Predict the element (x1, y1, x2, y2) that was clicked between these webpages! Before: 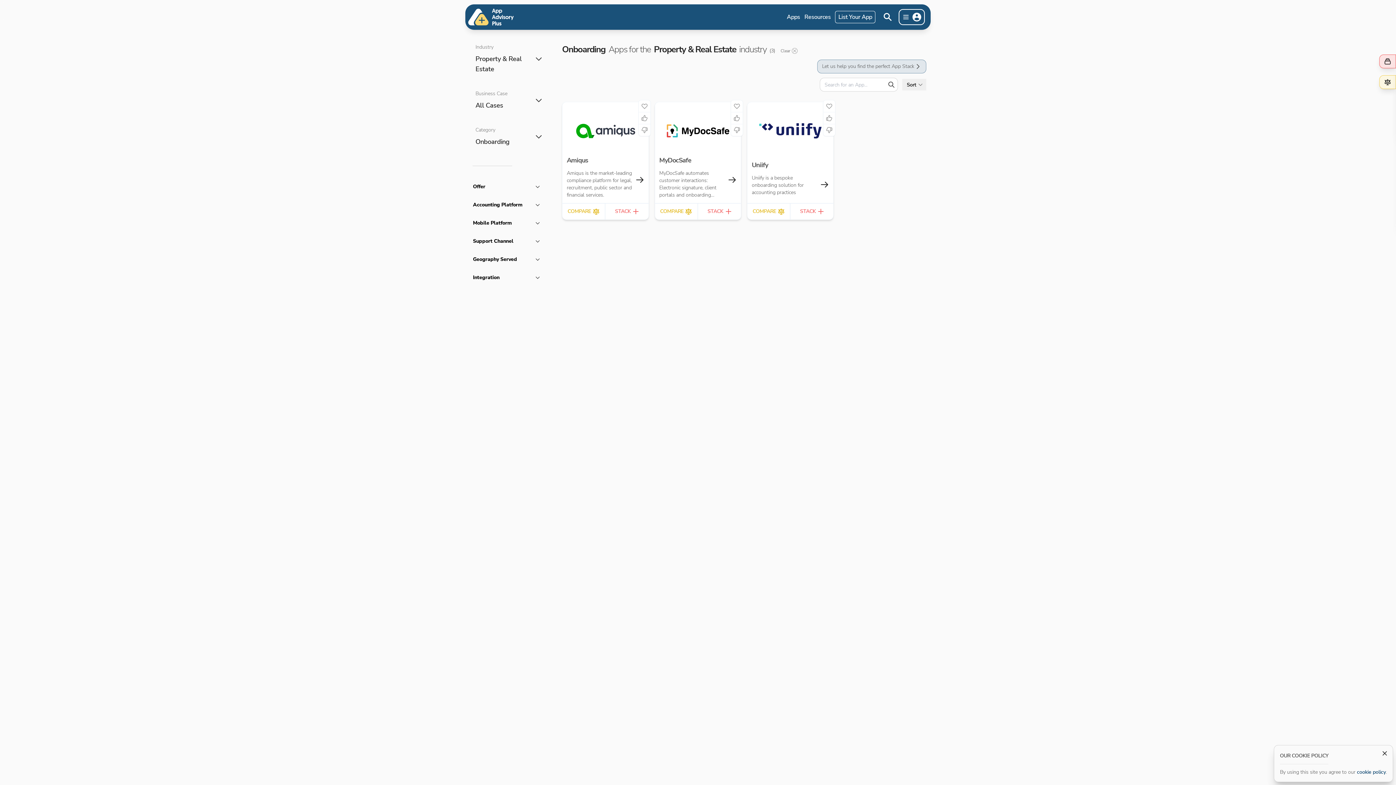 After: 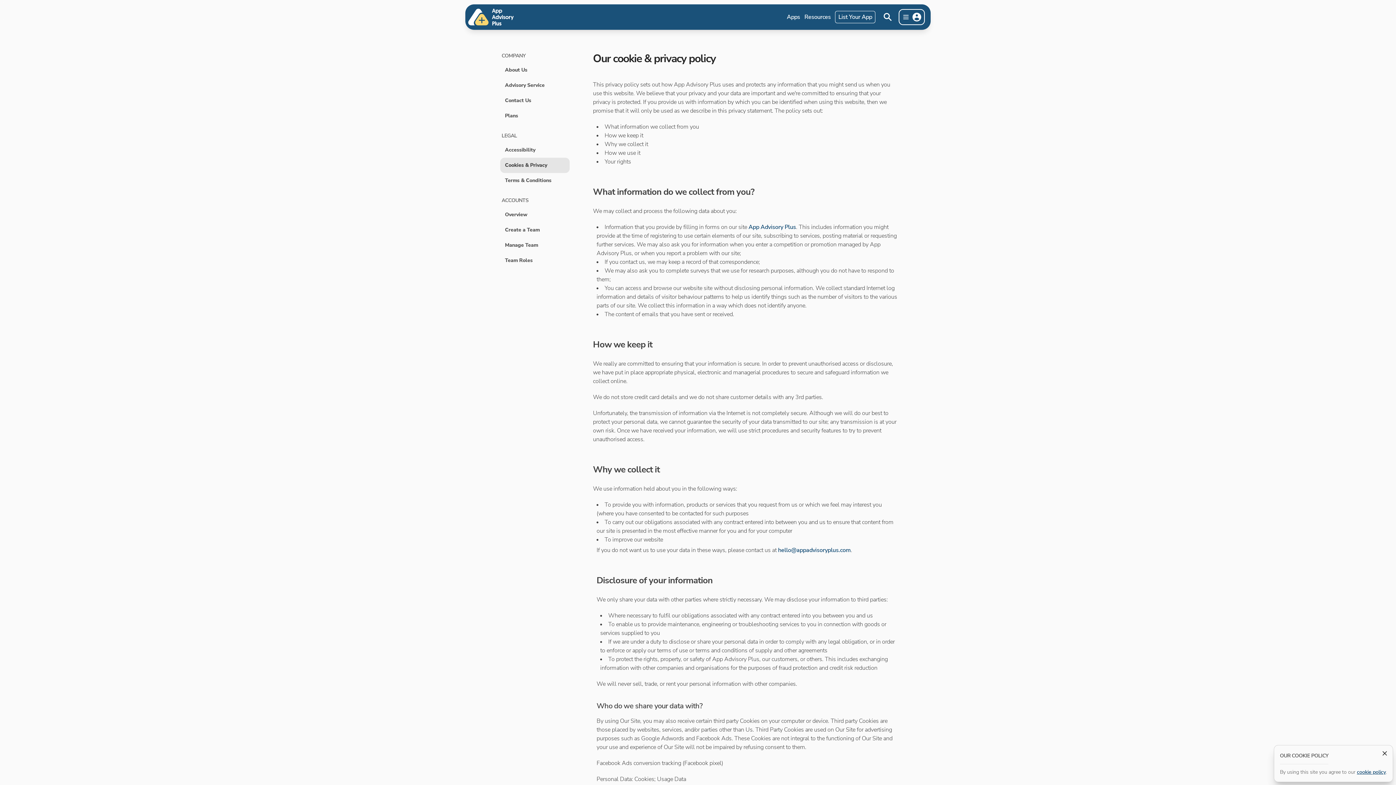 Action: bbox: (1357, 769, 1386, 776) label: cookie policy